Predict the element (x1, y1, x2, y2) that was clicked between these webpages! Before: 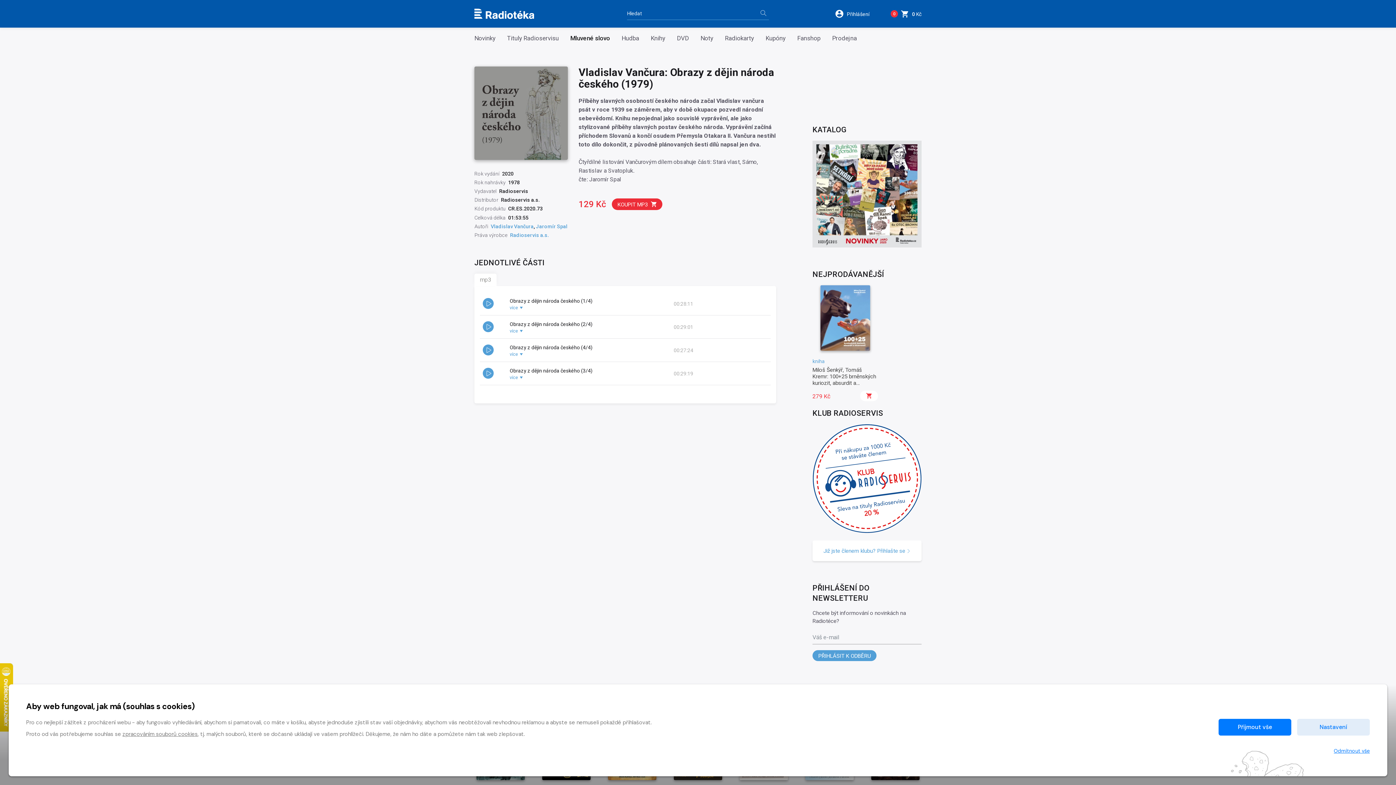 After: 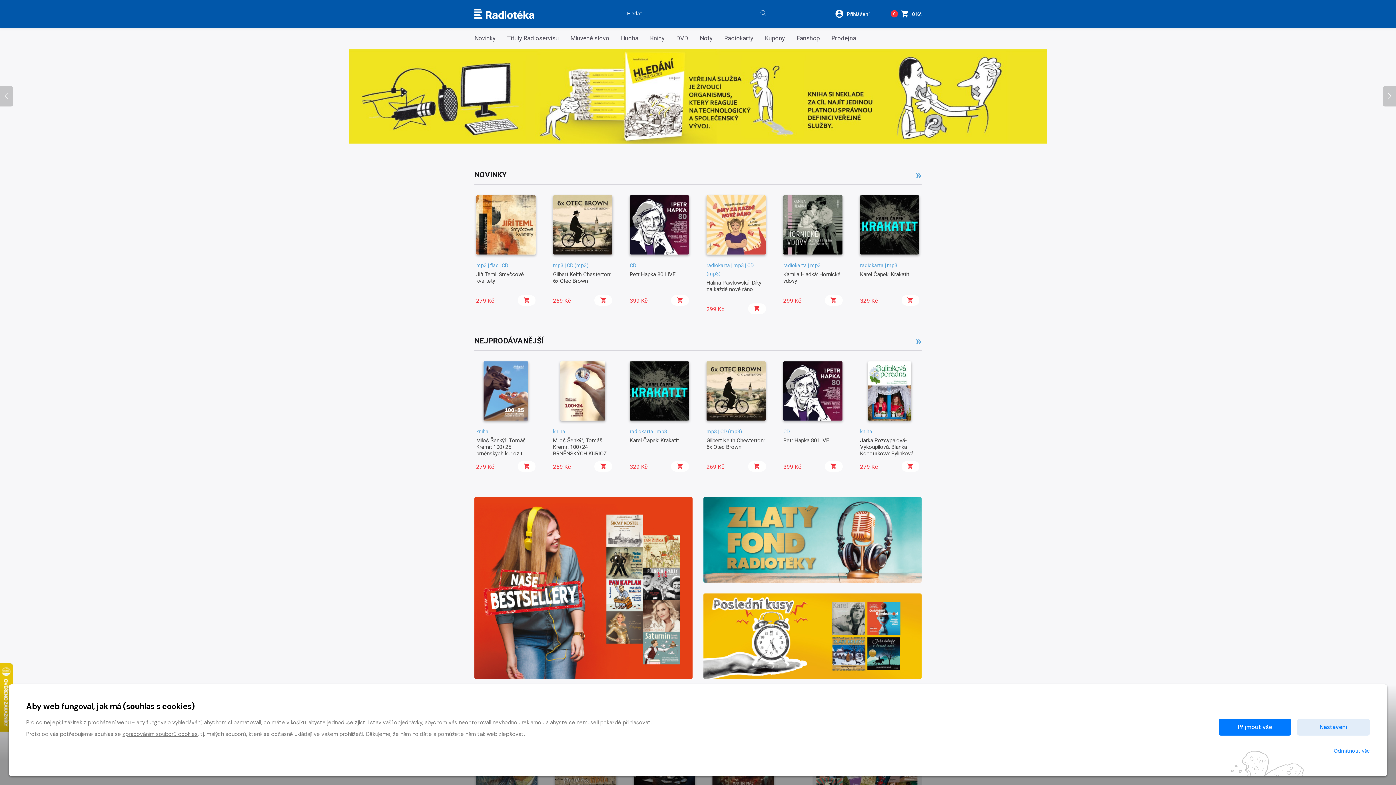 Action: bbox: (474, 9, 534, 16)